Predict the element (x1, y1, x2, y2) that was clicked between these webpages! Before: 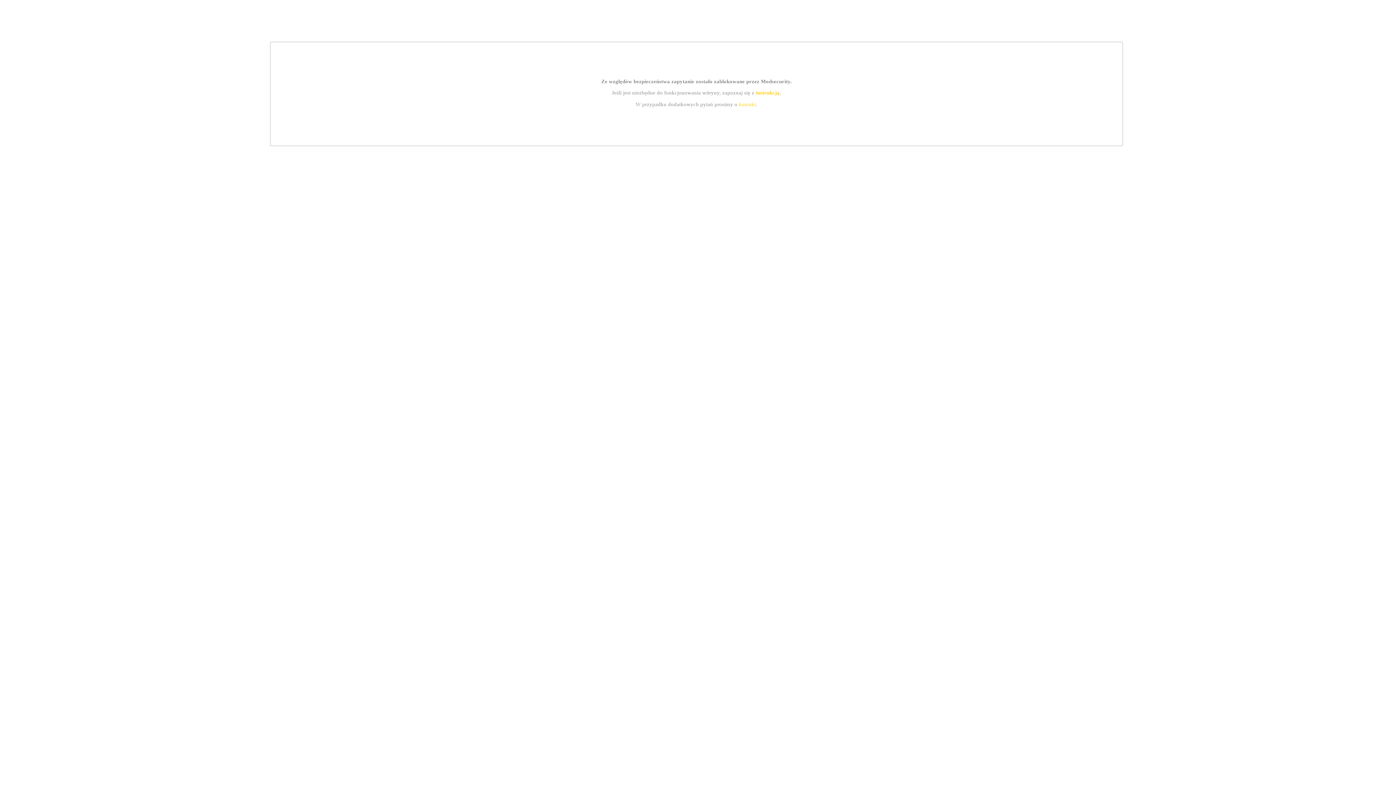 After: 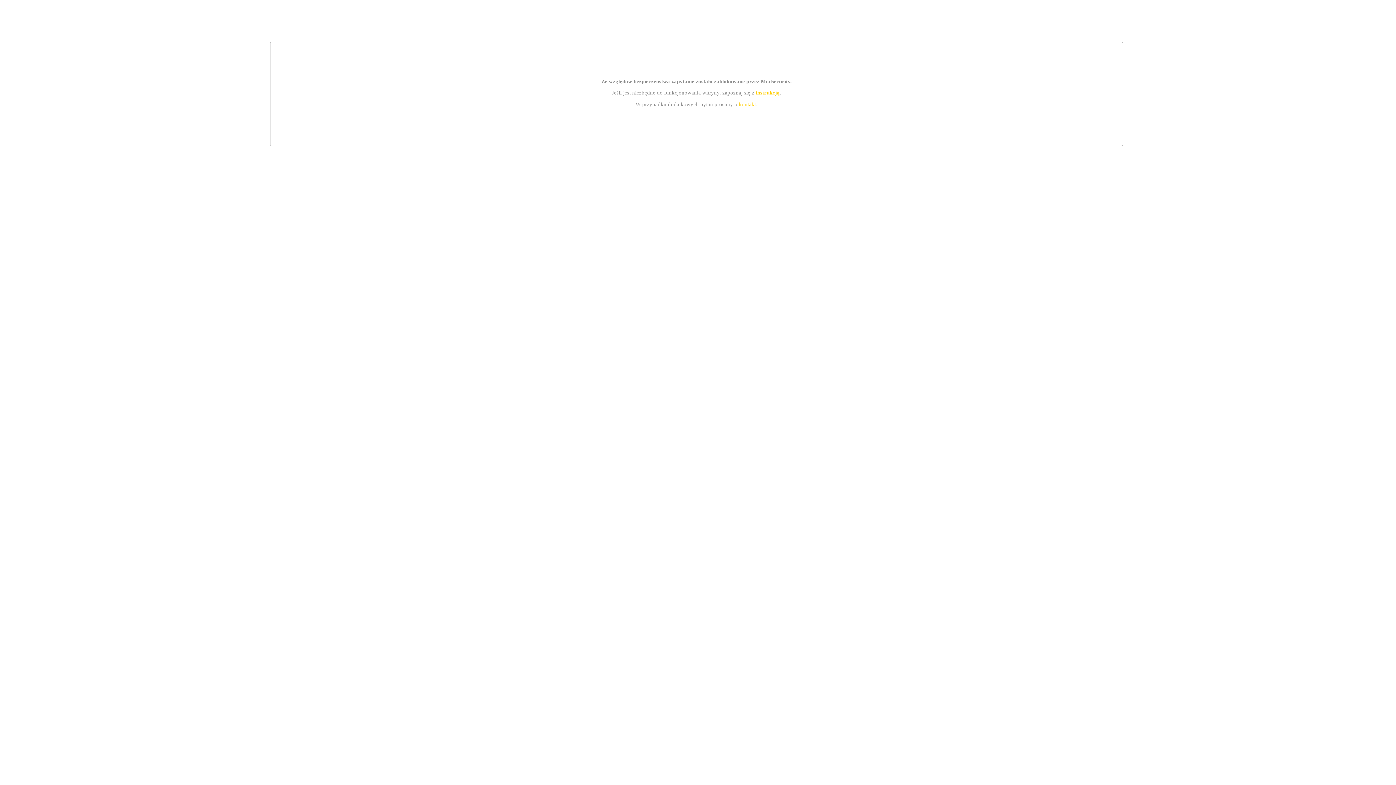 Action: bbox: (739, 101, 756, 107) label: kontakt